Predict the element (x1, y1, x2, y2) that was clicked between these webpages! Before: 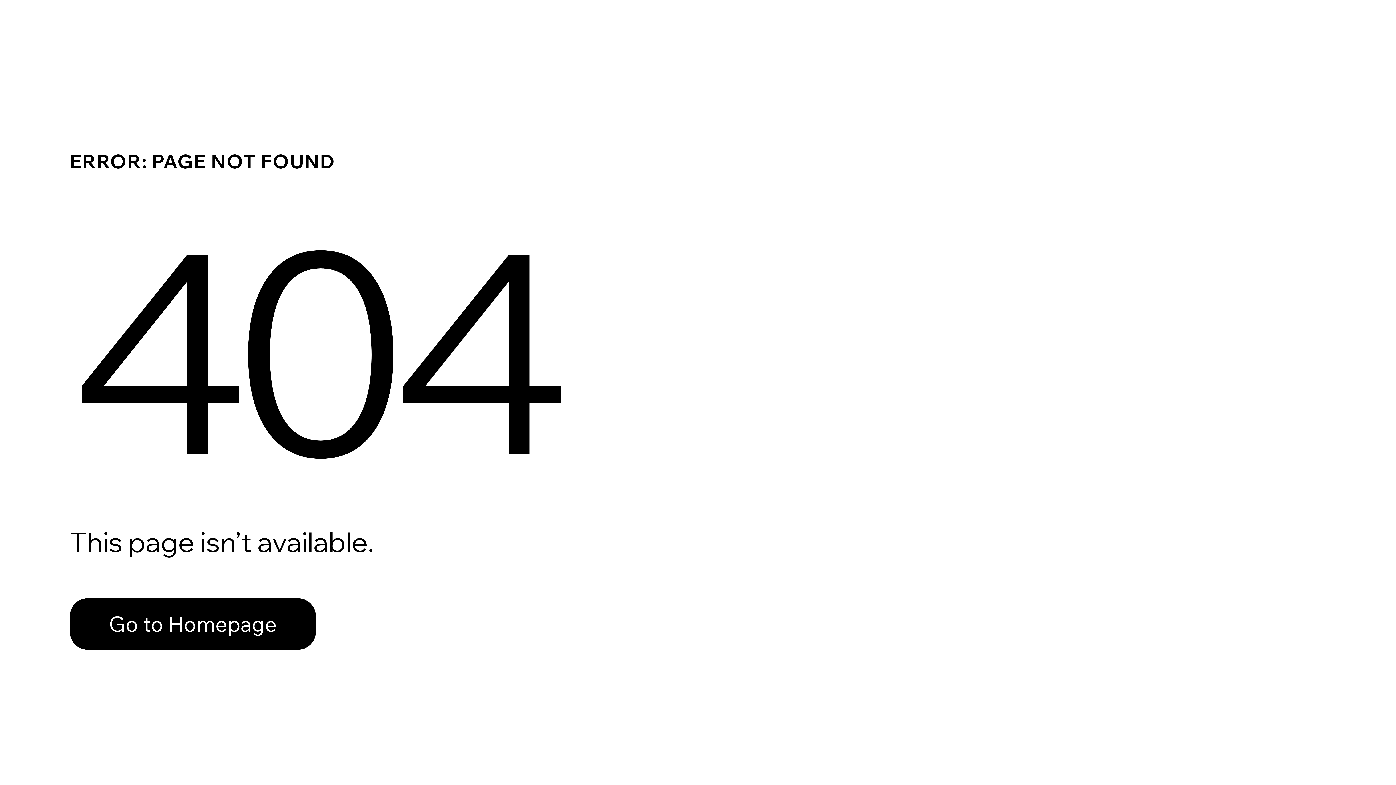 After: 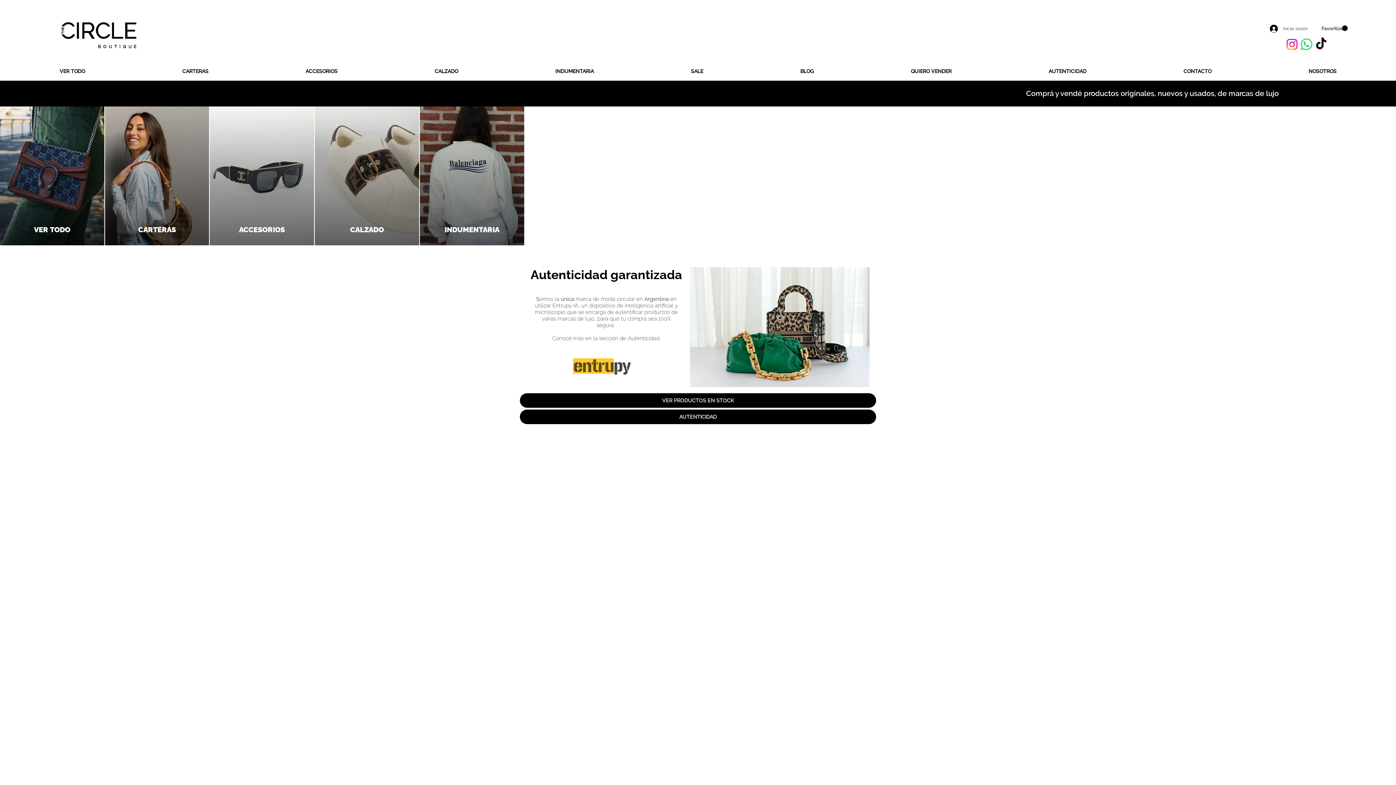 Action: bbox: (69, 582, 768, 659) label: Go to Homepage